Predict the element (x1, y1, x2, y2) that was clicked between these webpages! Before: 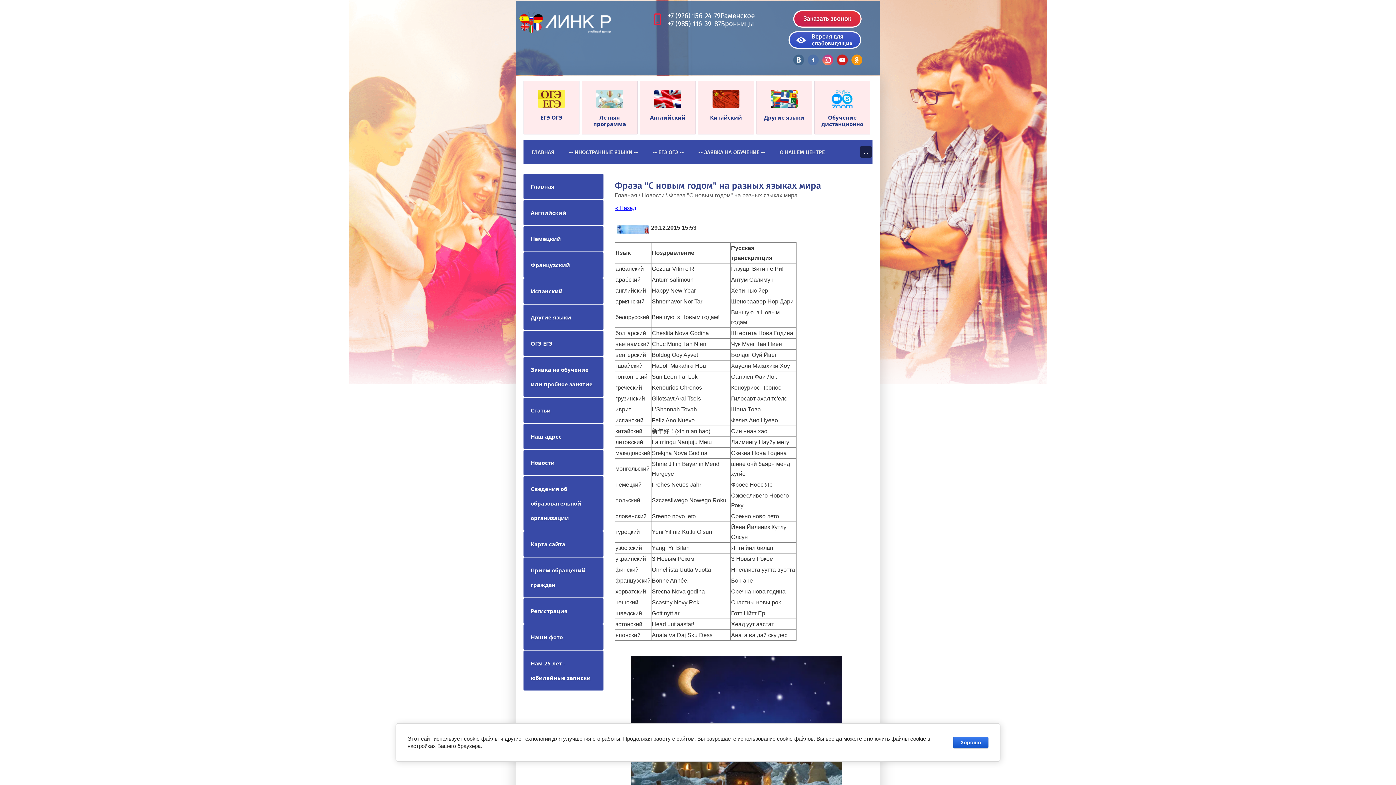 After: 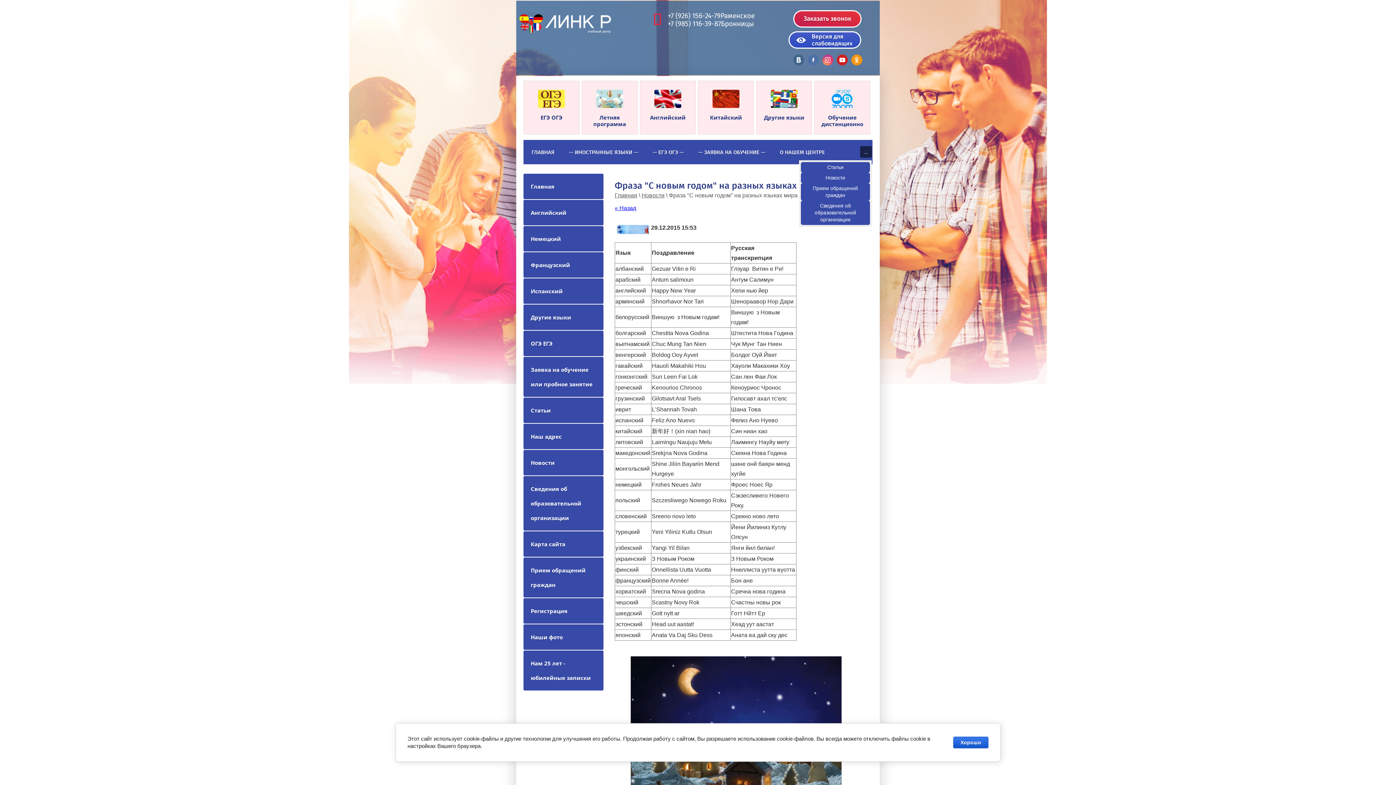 Action: bbox: (860, 146, 872, 157) label: ...